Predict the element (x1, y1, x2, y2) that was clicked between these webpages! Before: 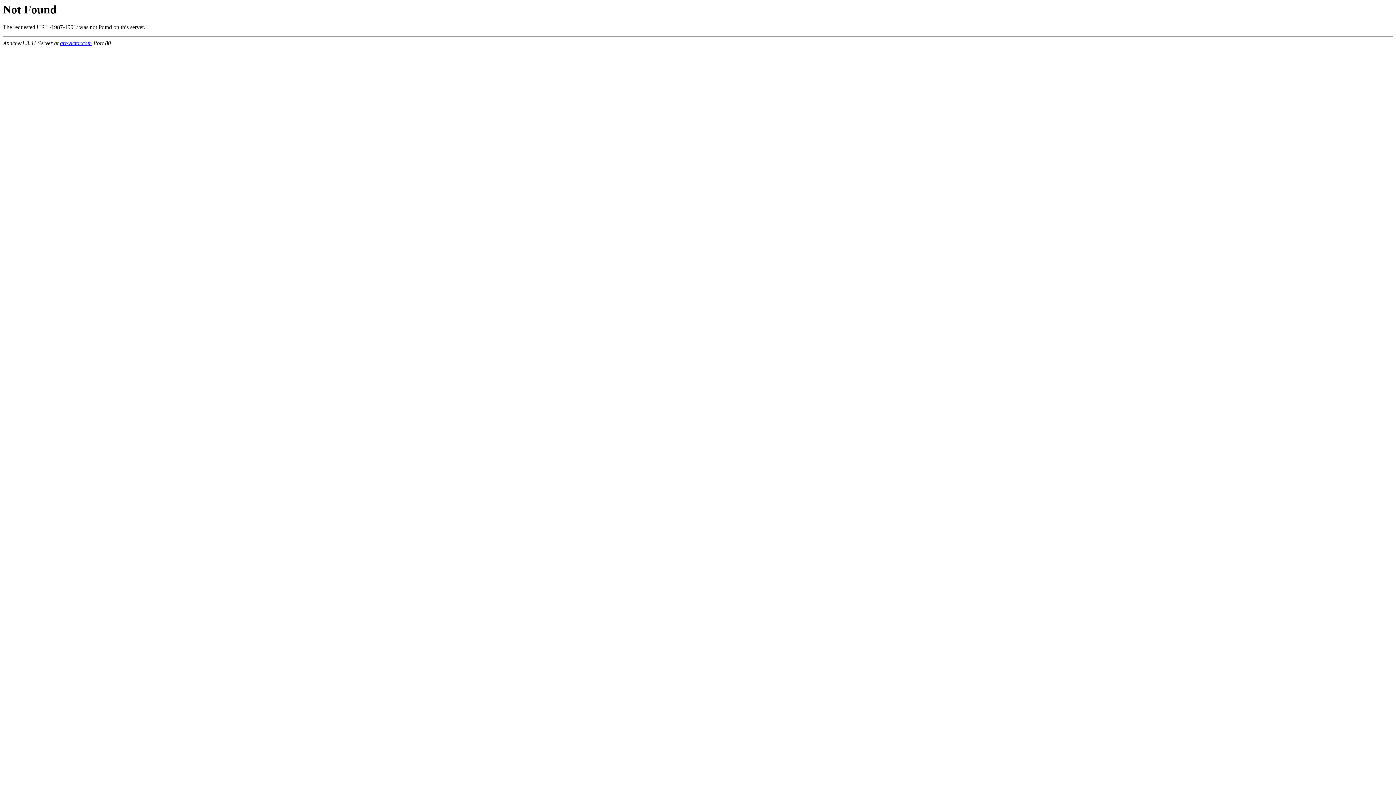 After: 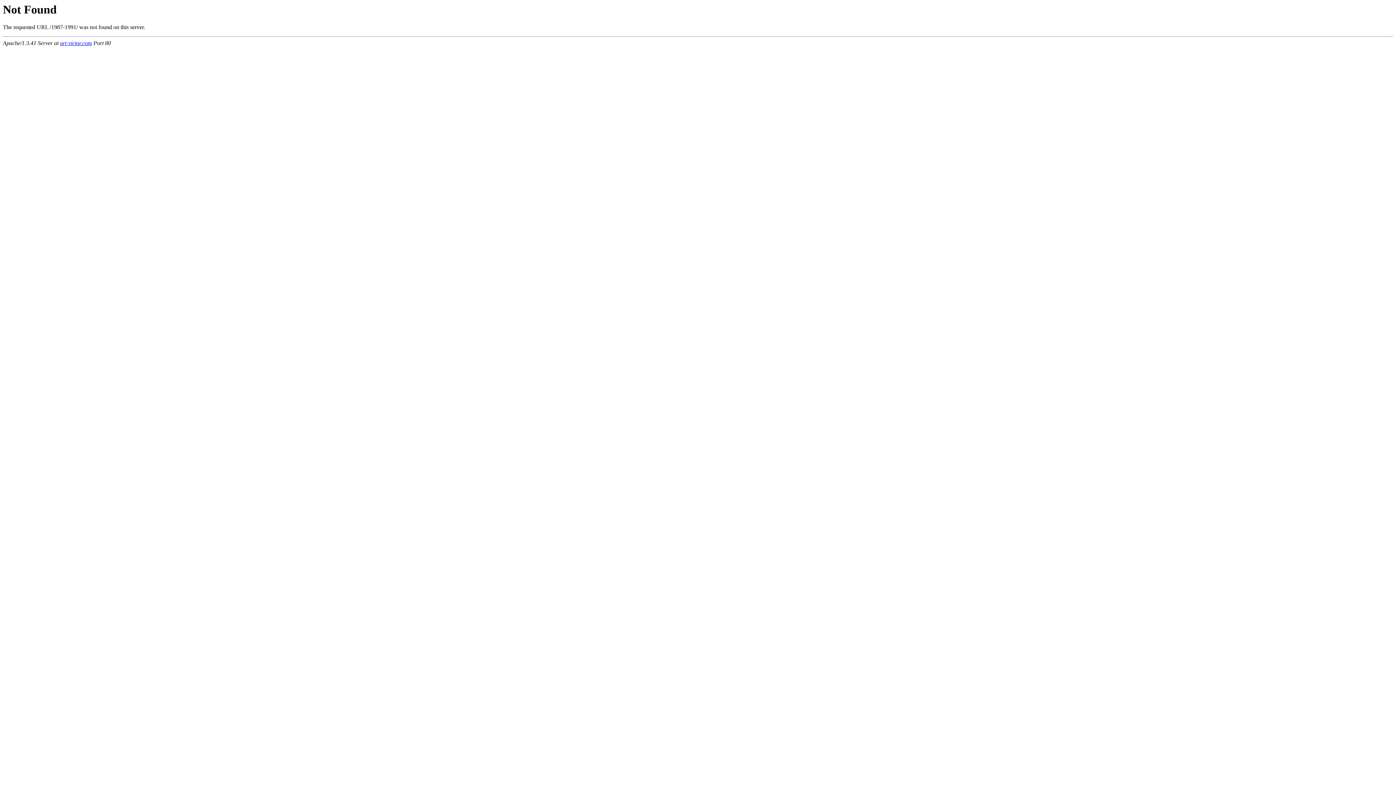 Action: bbox: (60, 40, 92, 46) label: art-victor.com